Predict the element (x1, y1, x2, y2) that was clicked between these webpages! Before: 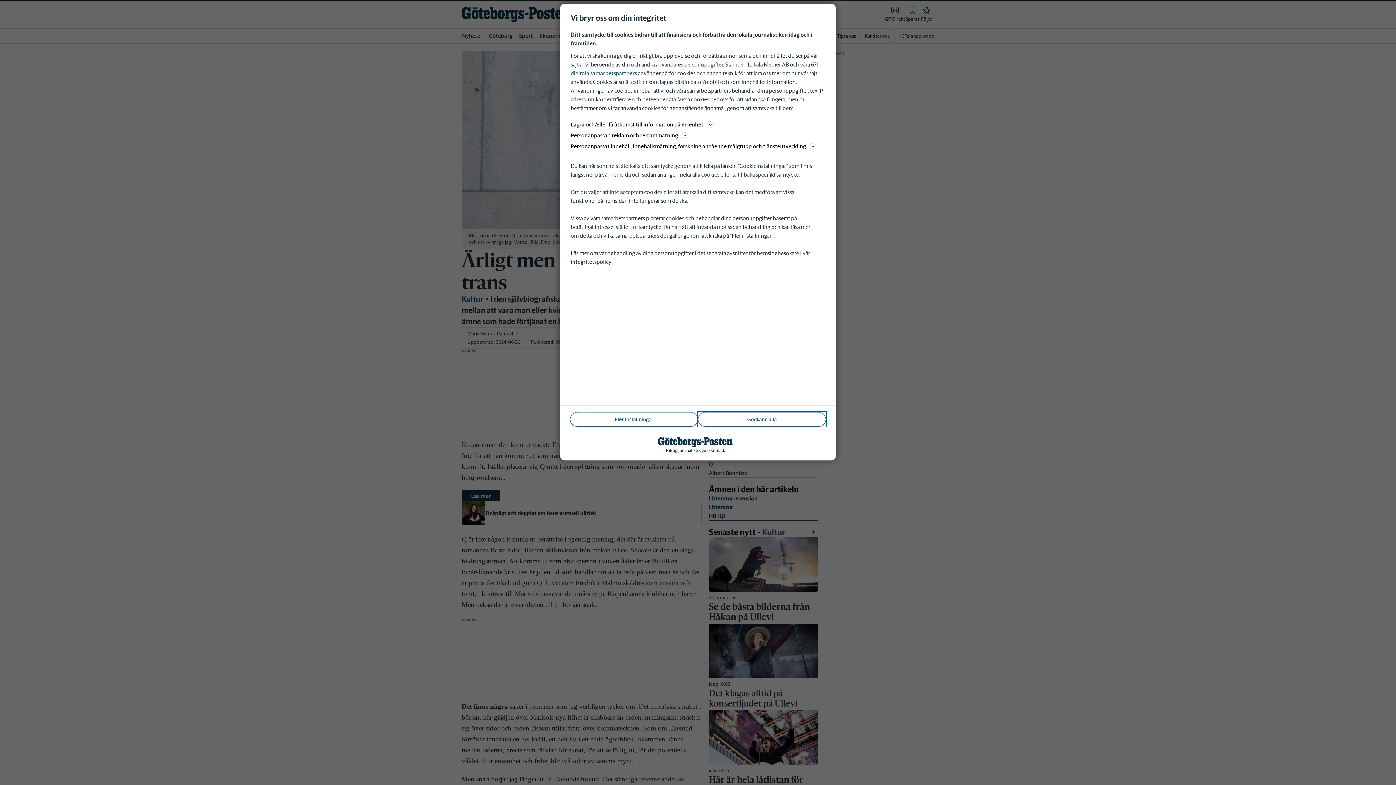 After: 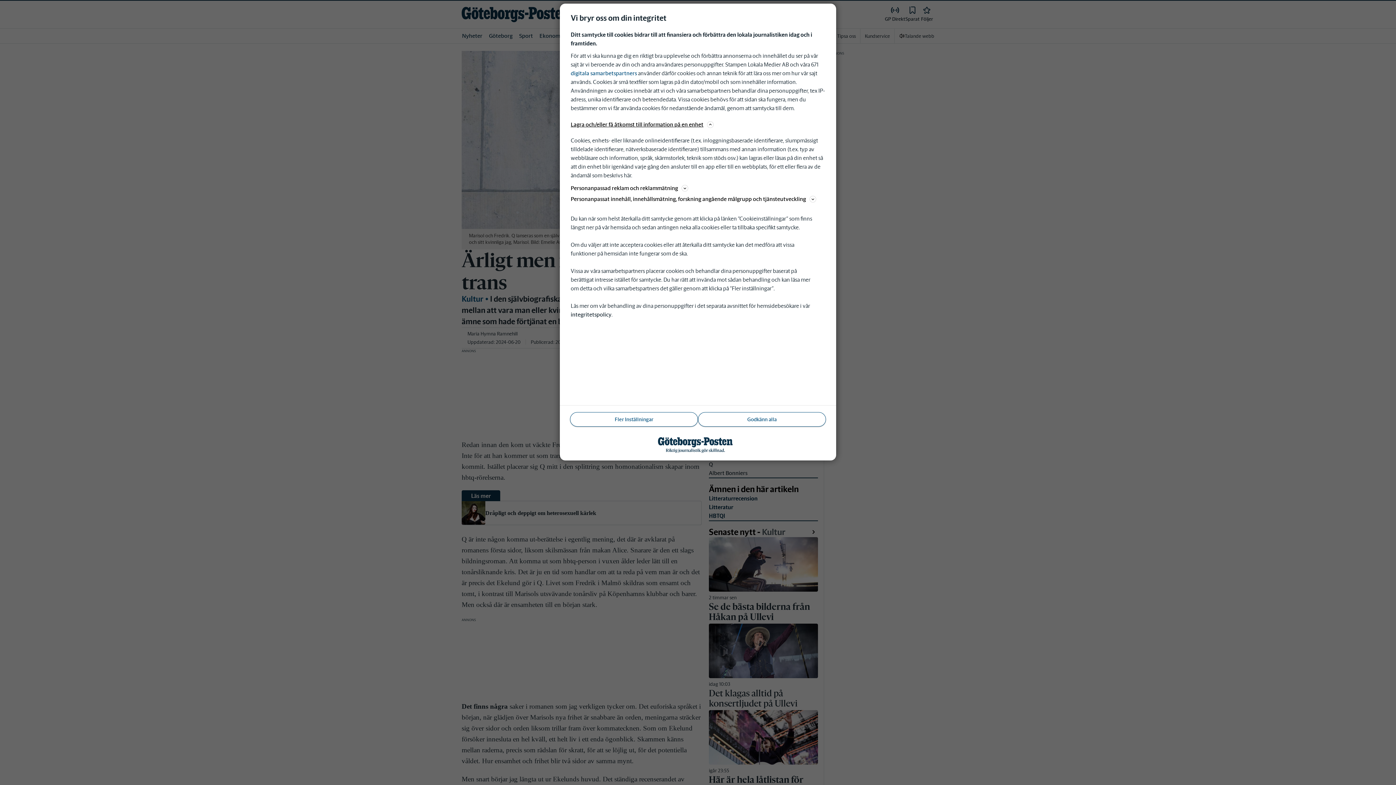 Action: bbox: (570, 120, 825, 129) label: Lagra och/eller få åtkomst till information på en enhet